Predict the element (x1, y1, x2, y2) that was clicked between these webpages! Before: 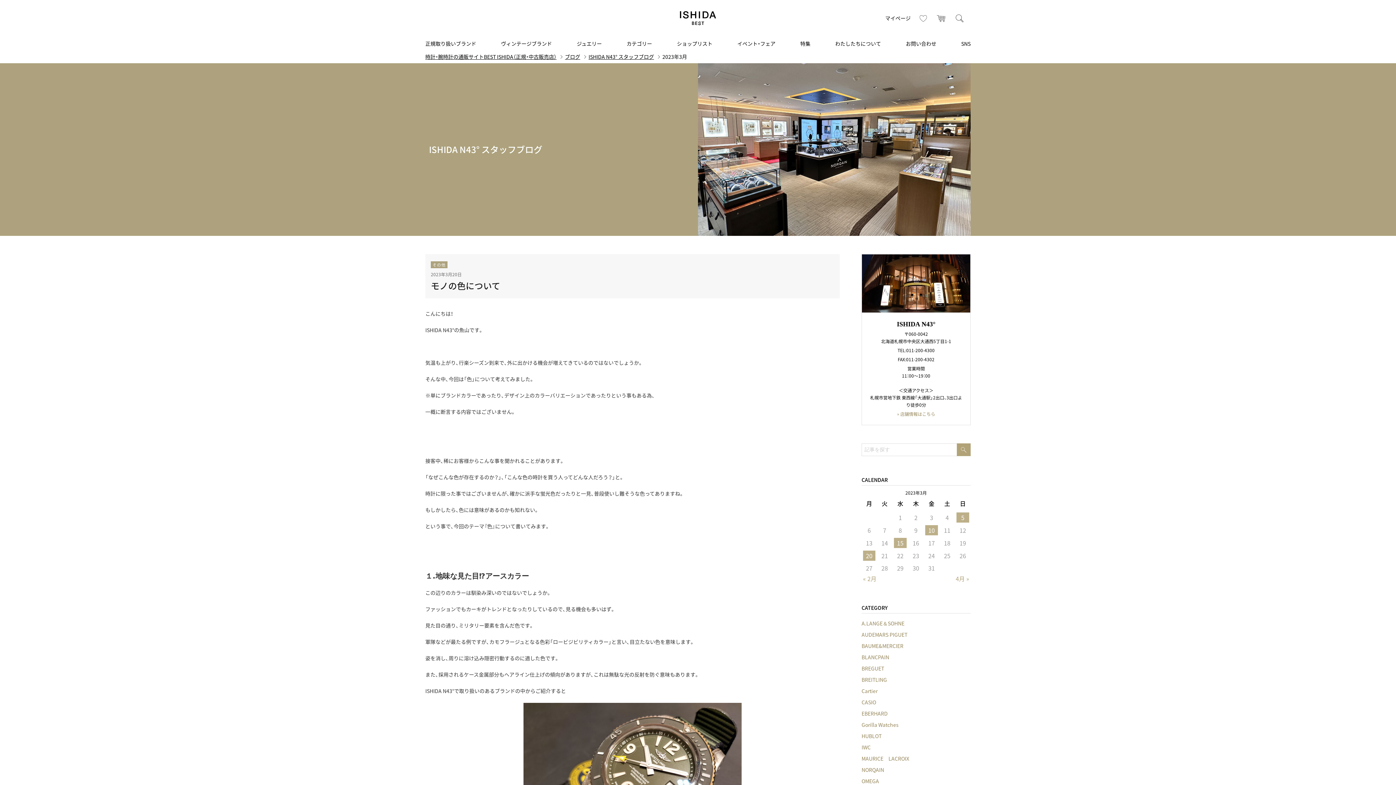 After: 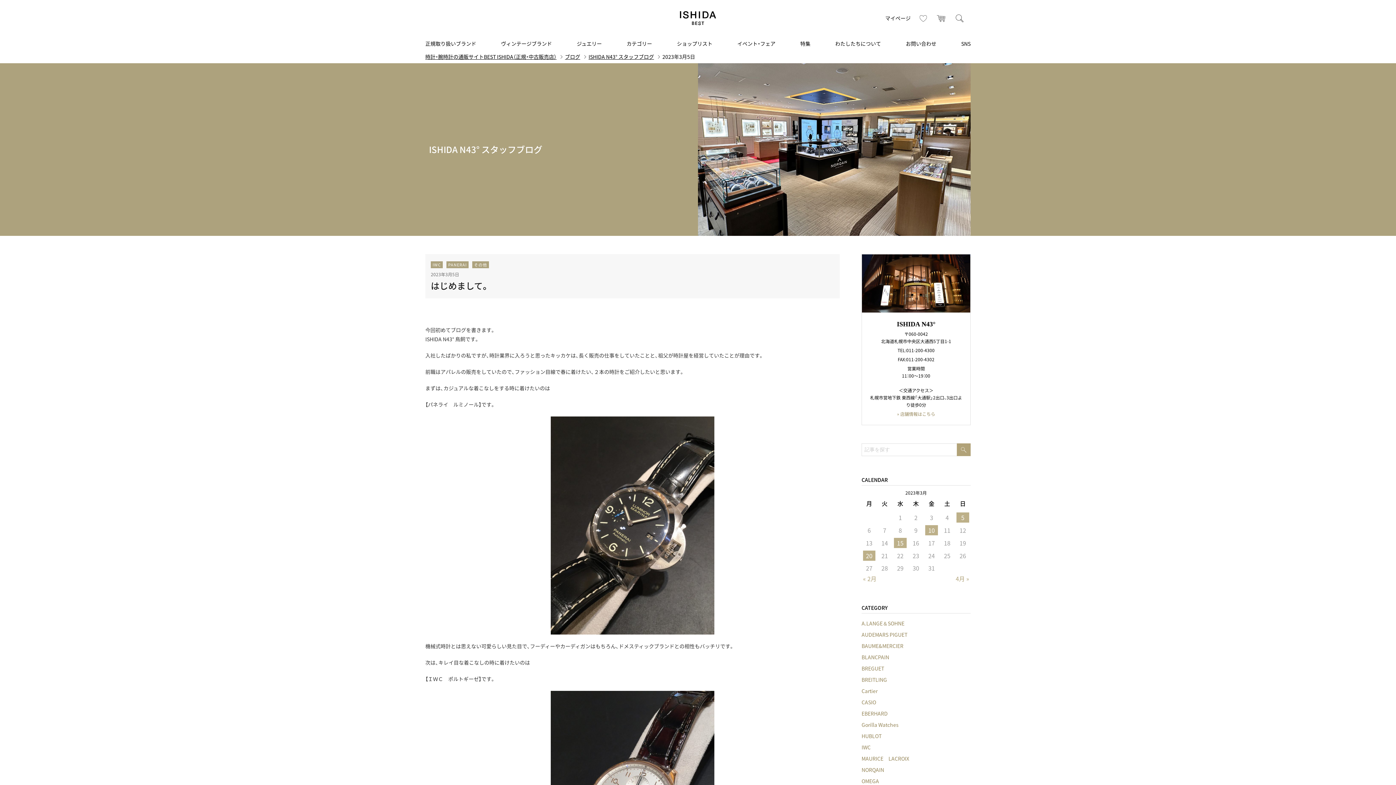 Action: label: 2023年3月5日 に投稿を公開 bbox: (956, 512, 969, 522)